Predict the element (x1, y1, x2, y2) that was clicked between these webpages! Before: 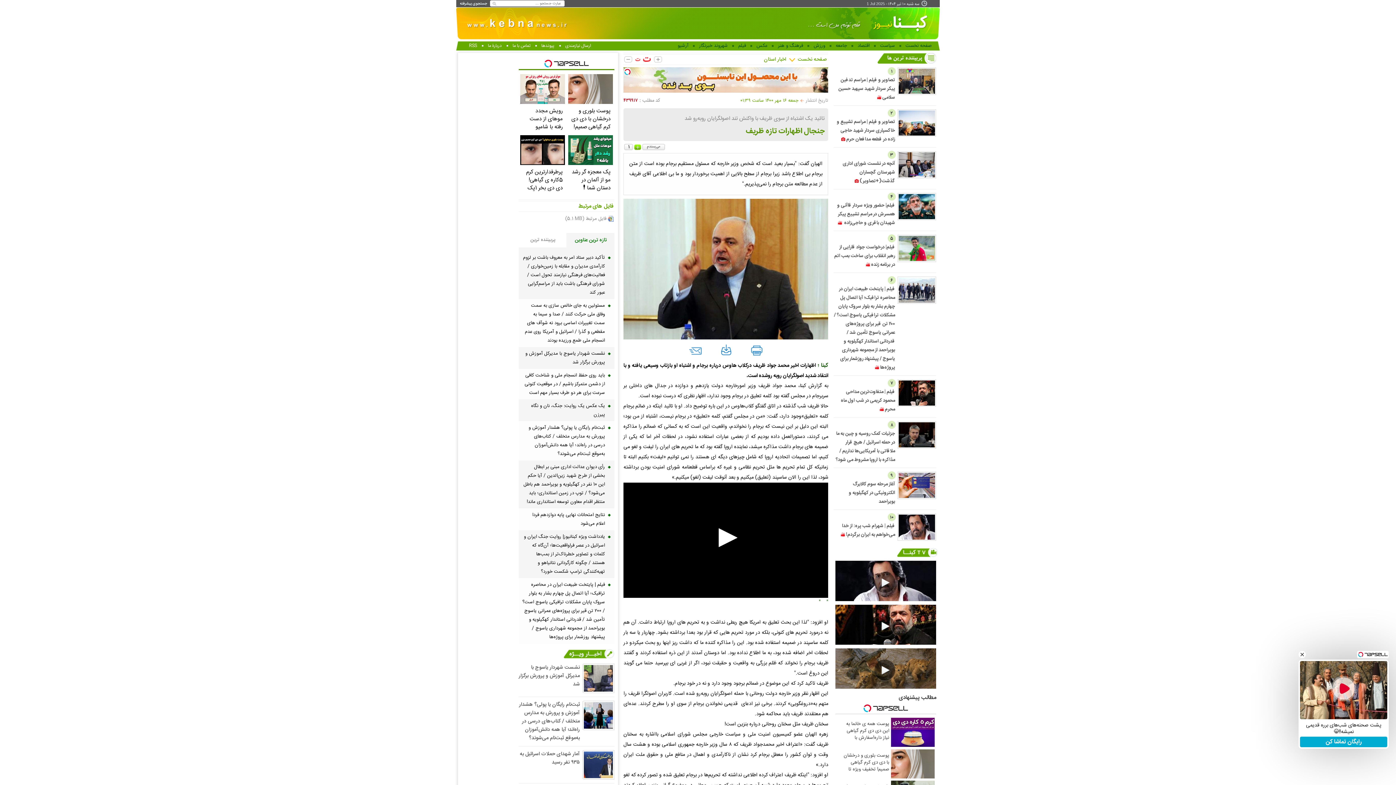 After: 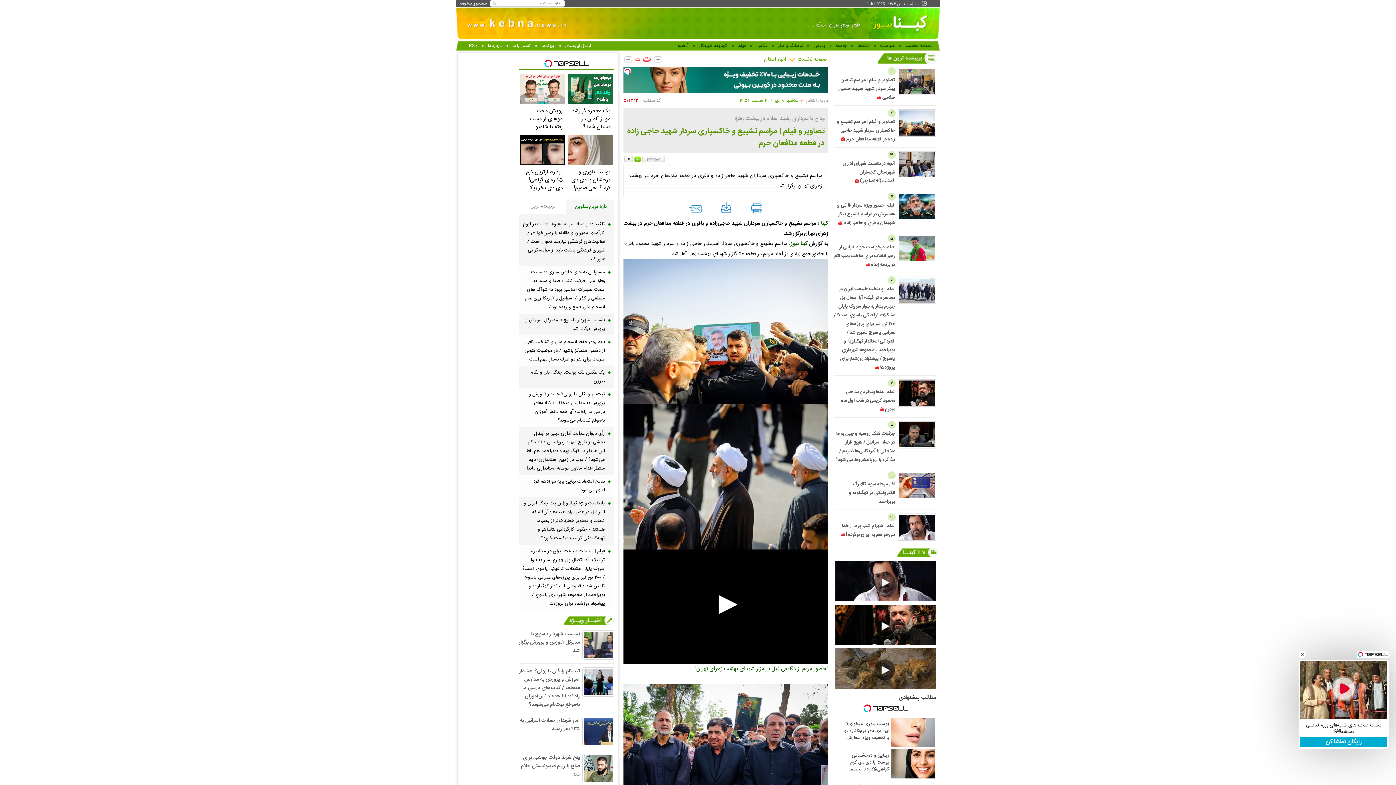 Action: bbox: (837, 117, 895, 143) label: تصاویر و فیلم | مراسم تشییع و خاکسپاری سردار شهید حاجی زاده در قطعه مدافعان حرم 